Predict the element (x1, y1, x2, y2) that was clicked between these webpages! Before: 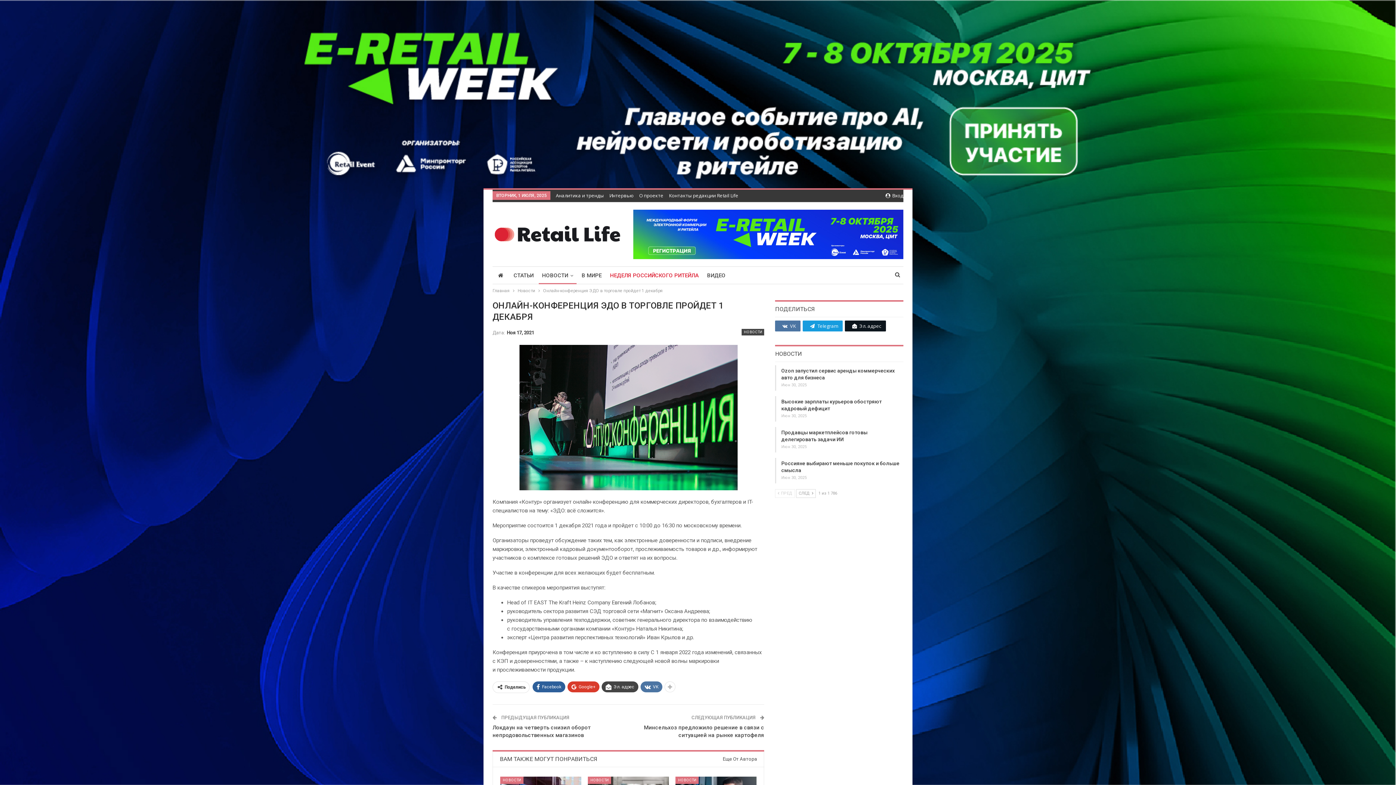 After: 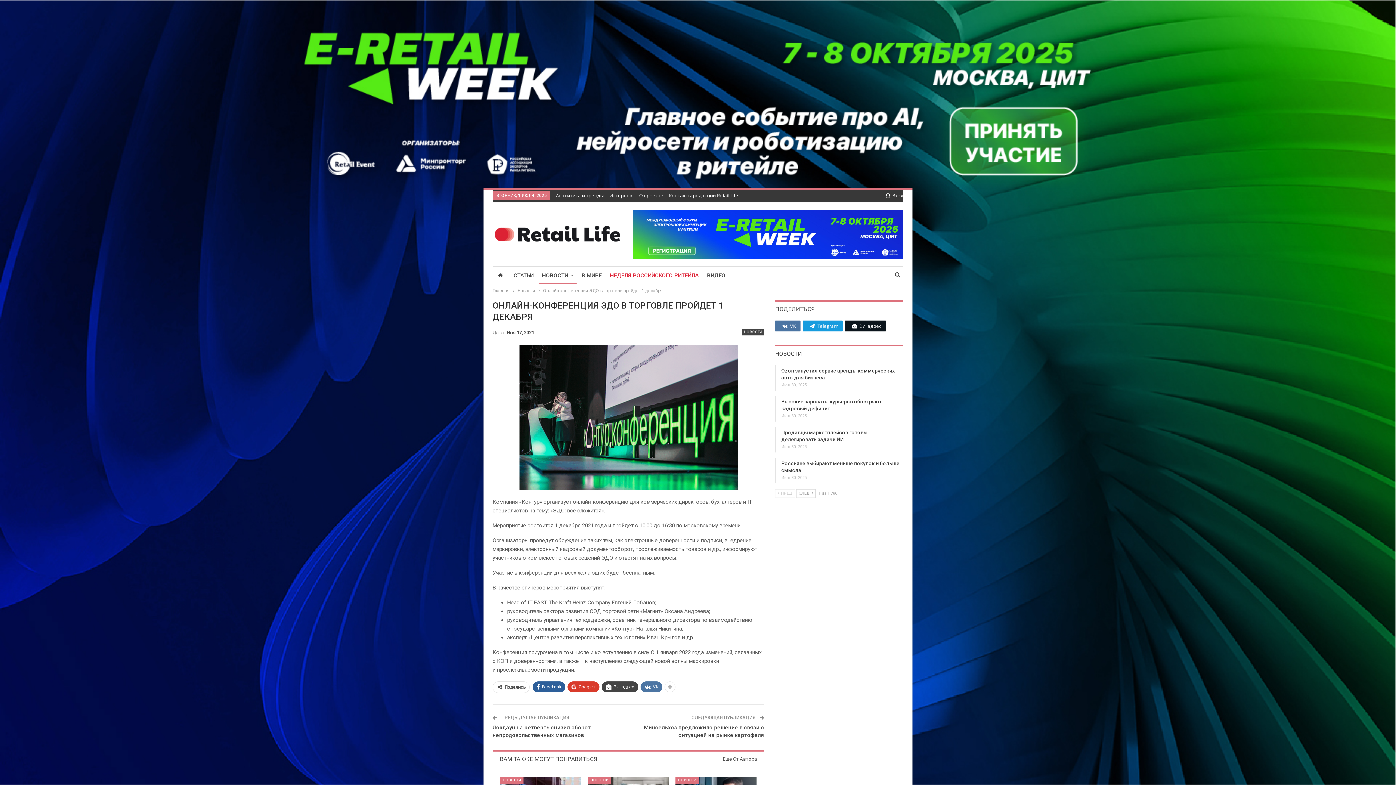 Action: bbox: (775, 489, 795, 498) label:  ПРЕД